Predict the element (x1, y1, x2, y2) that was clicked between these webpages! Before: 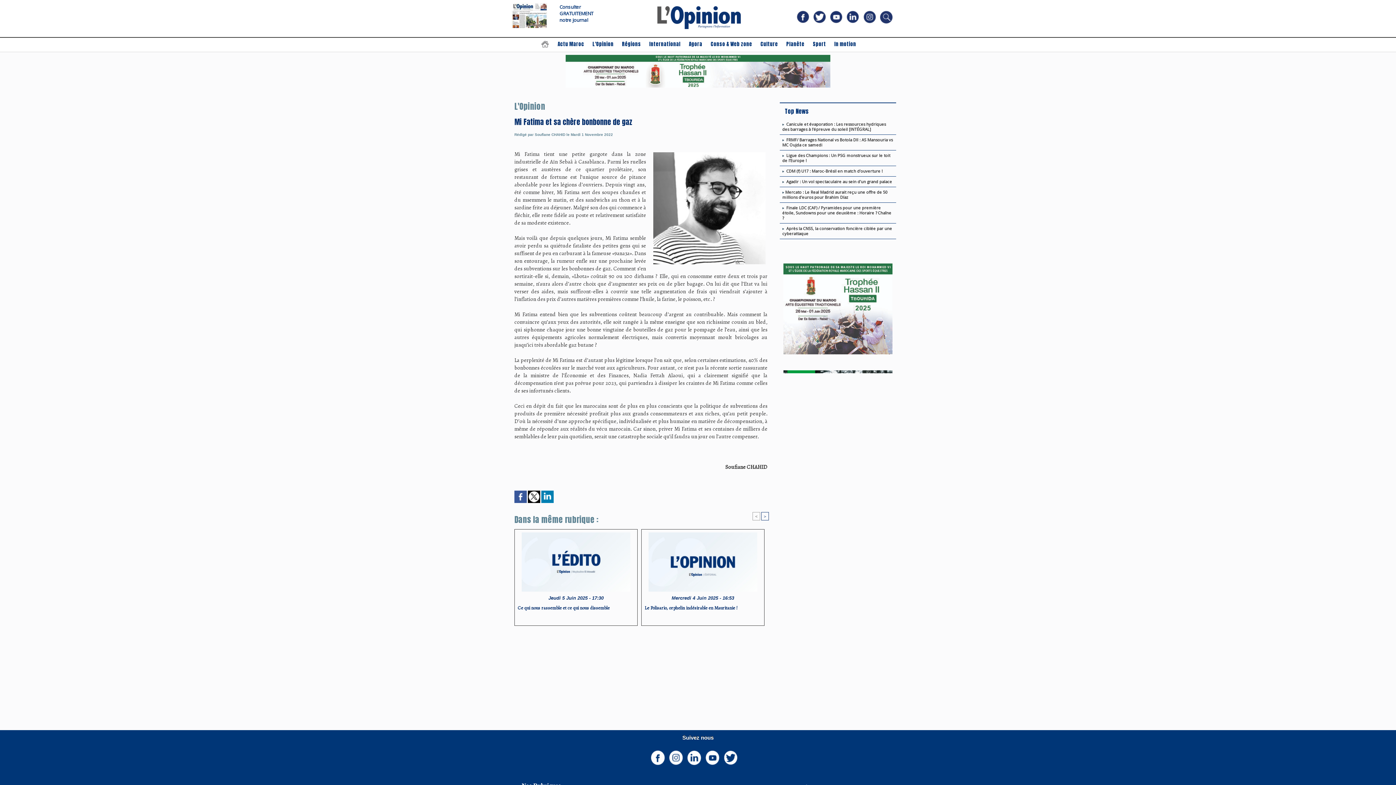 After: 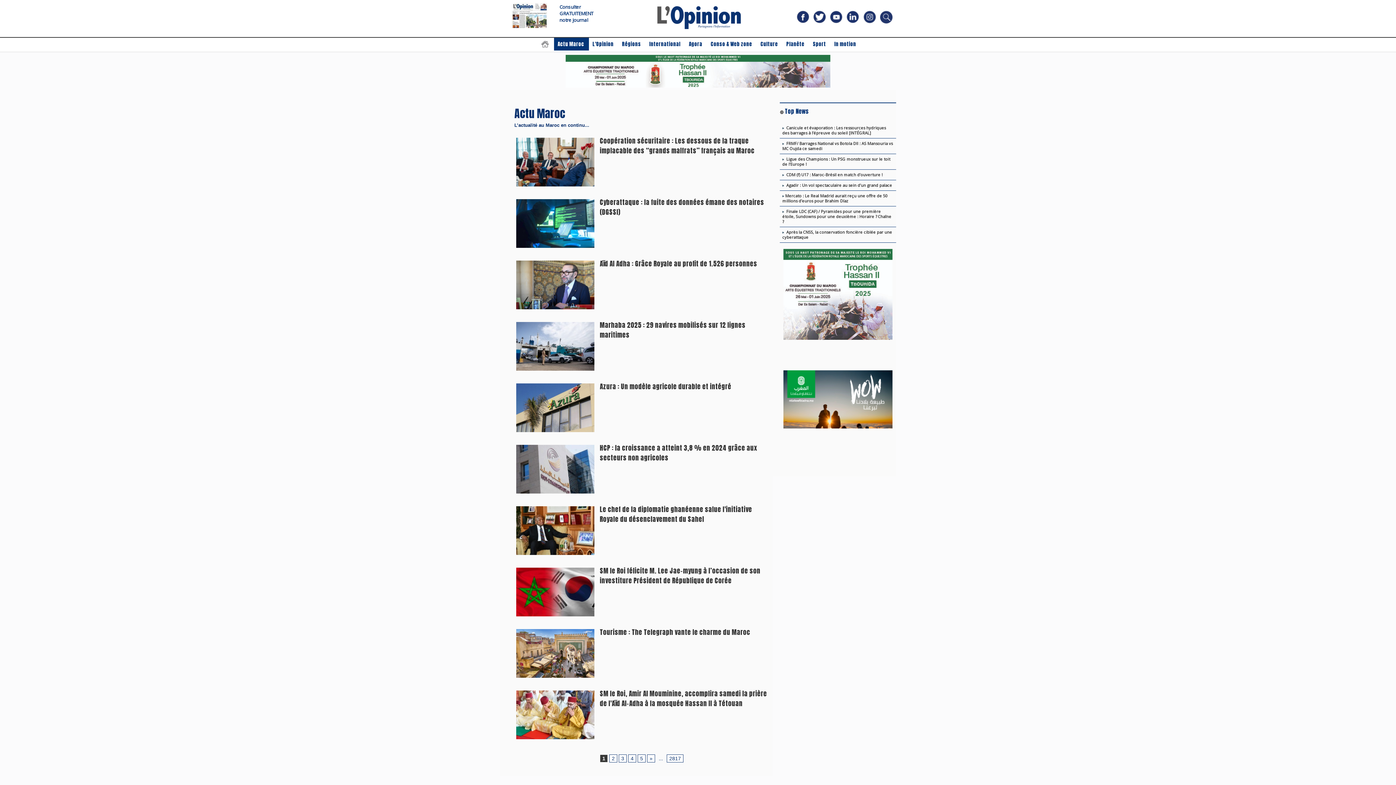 Action: label: Actu Maroc  bbox: (554, 37, 589, 50)